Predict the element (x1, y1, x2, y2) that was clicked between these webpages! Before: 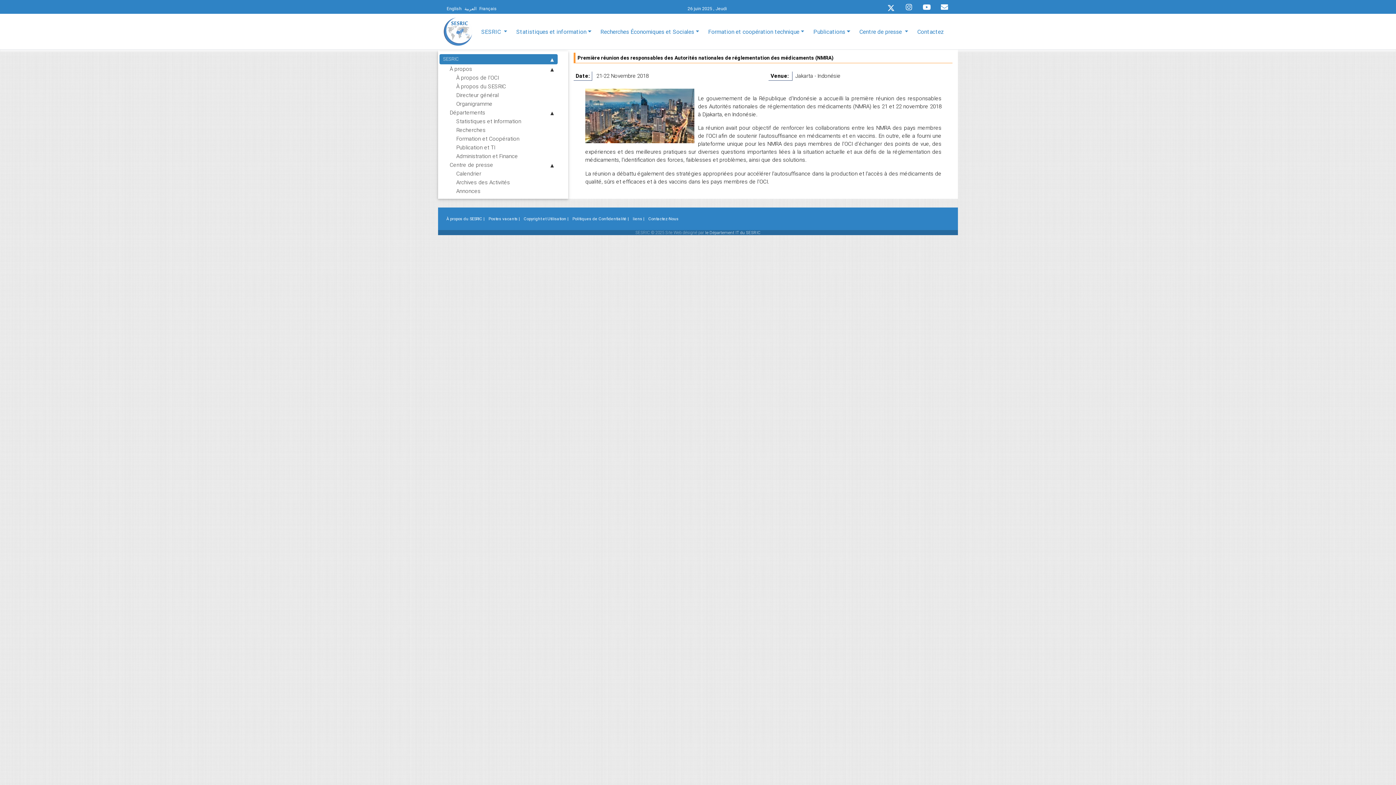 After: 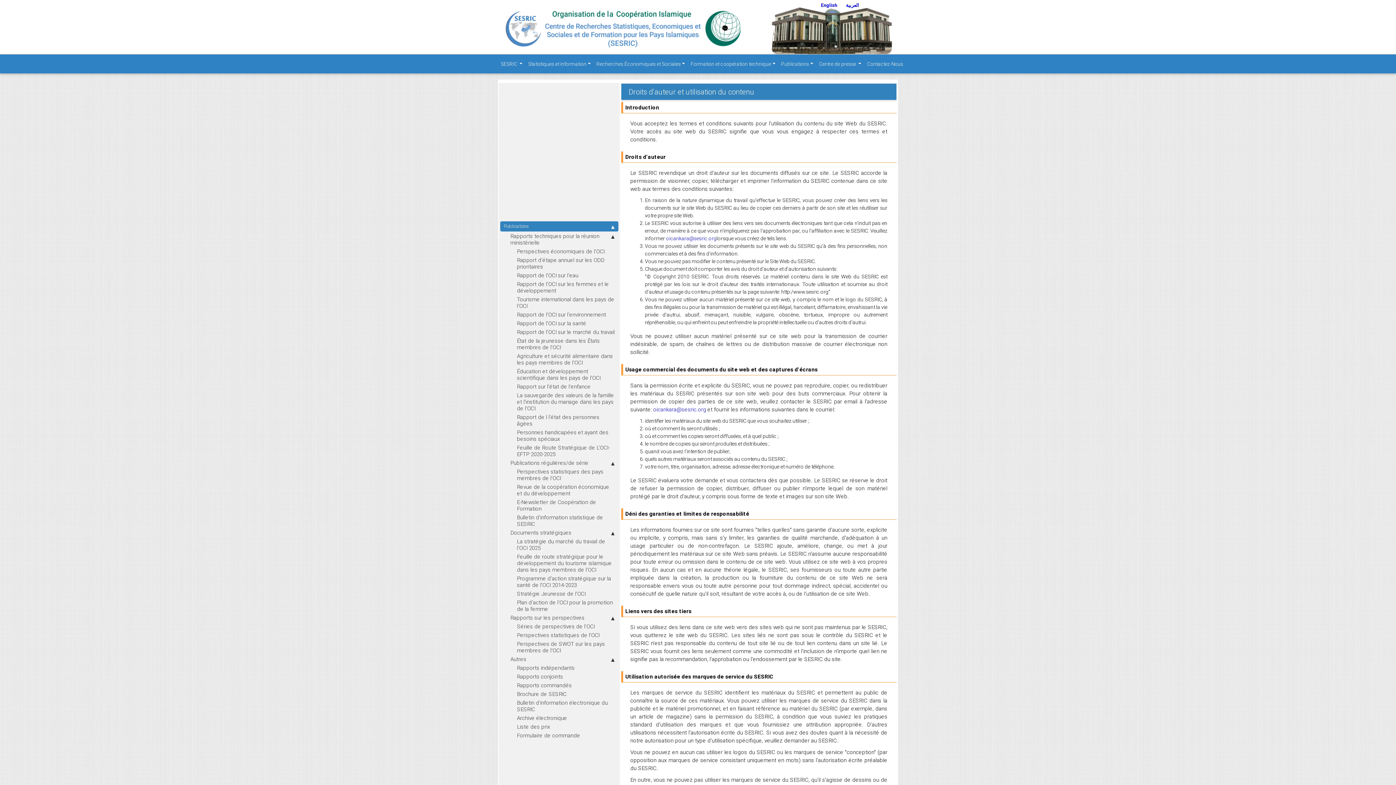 Action: label: Copyright et Utilisation | bbox: (521, 216, 568, 221)